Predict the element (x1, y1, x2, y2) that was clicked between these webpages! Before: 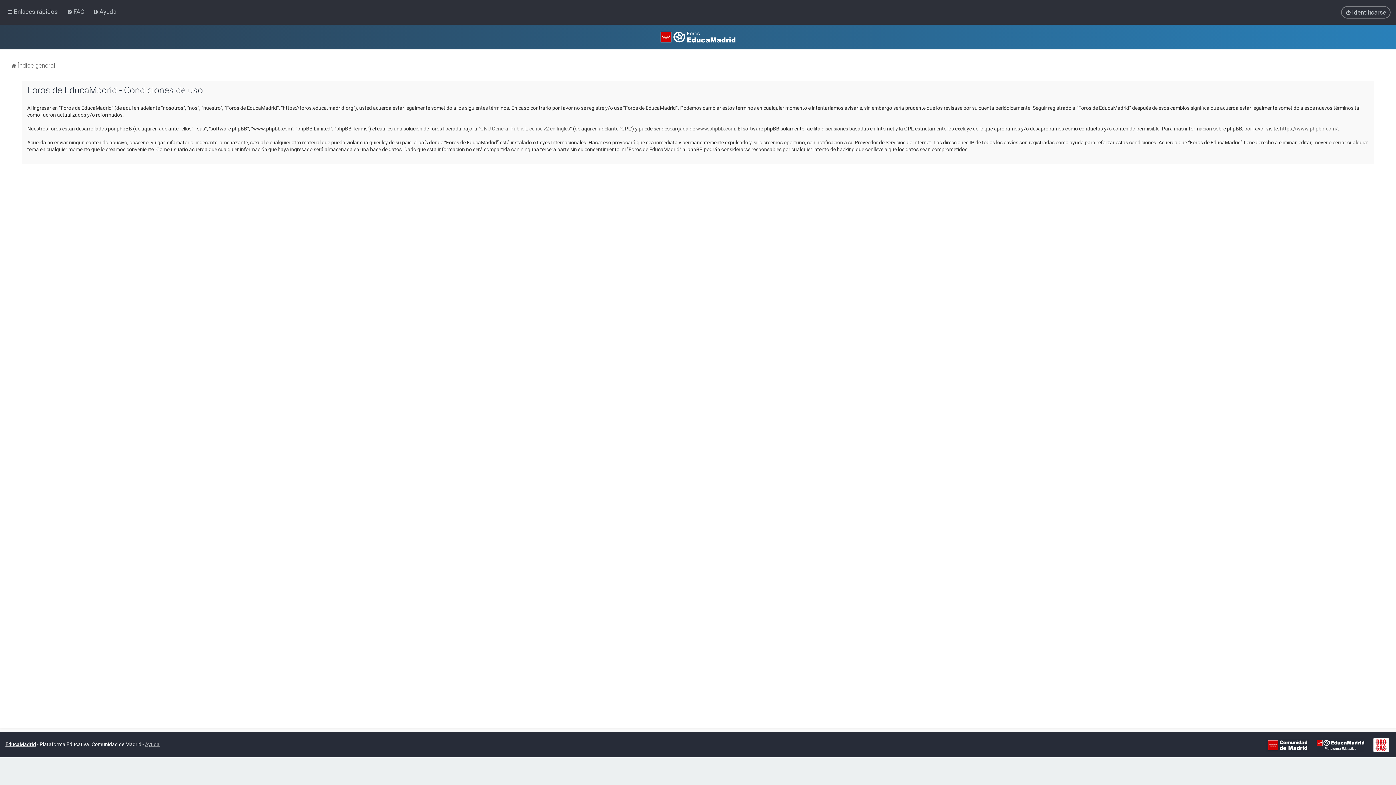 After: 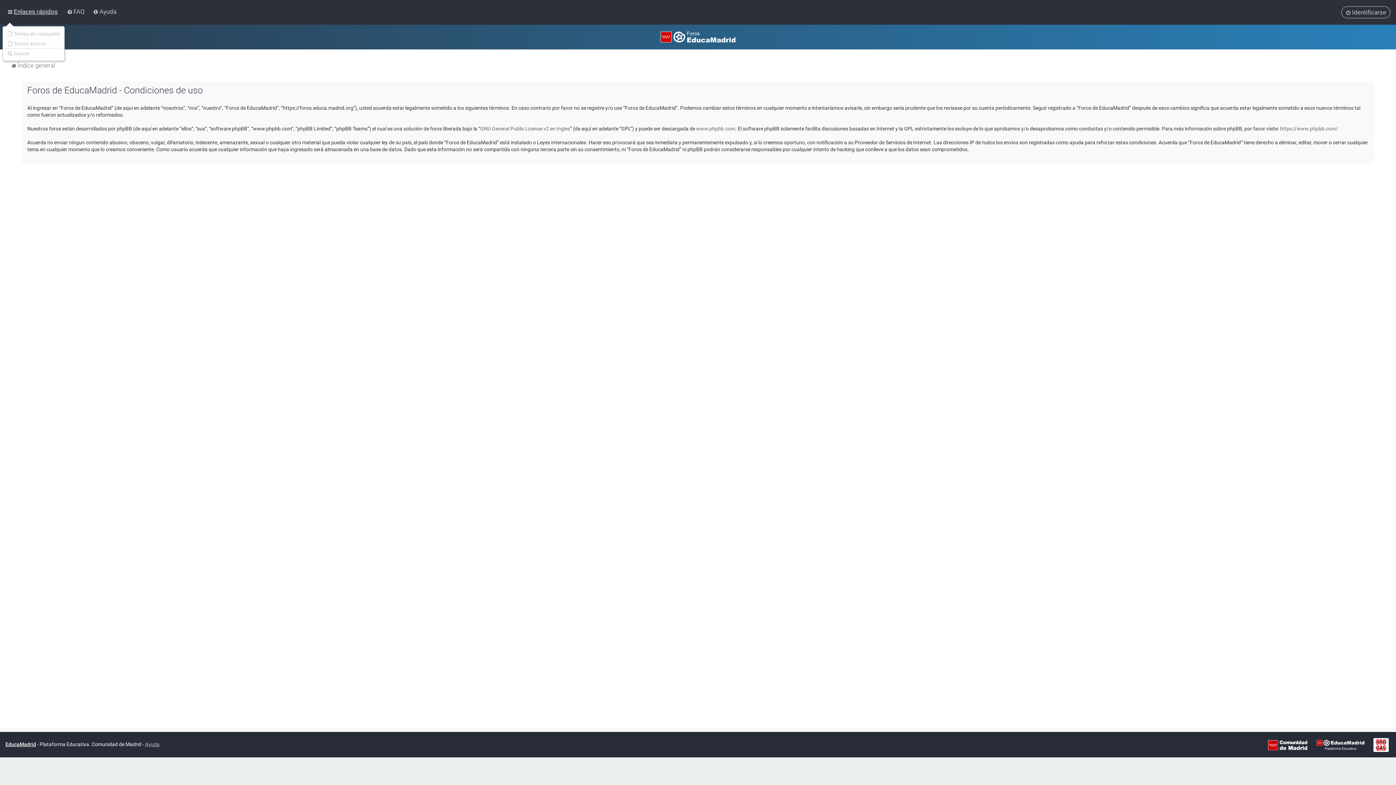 Action: bbox: (5, 6, 59, 17) label: Enlaces rápidos